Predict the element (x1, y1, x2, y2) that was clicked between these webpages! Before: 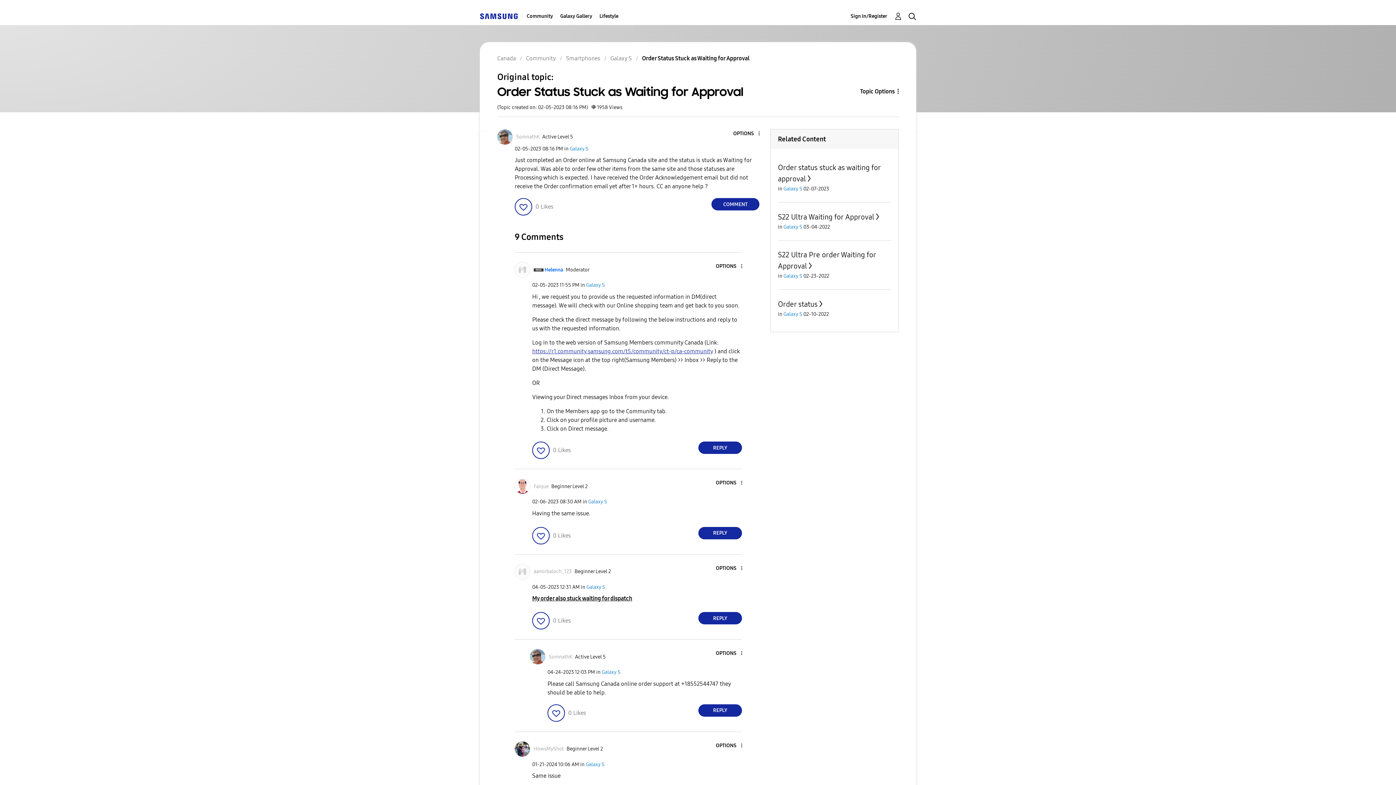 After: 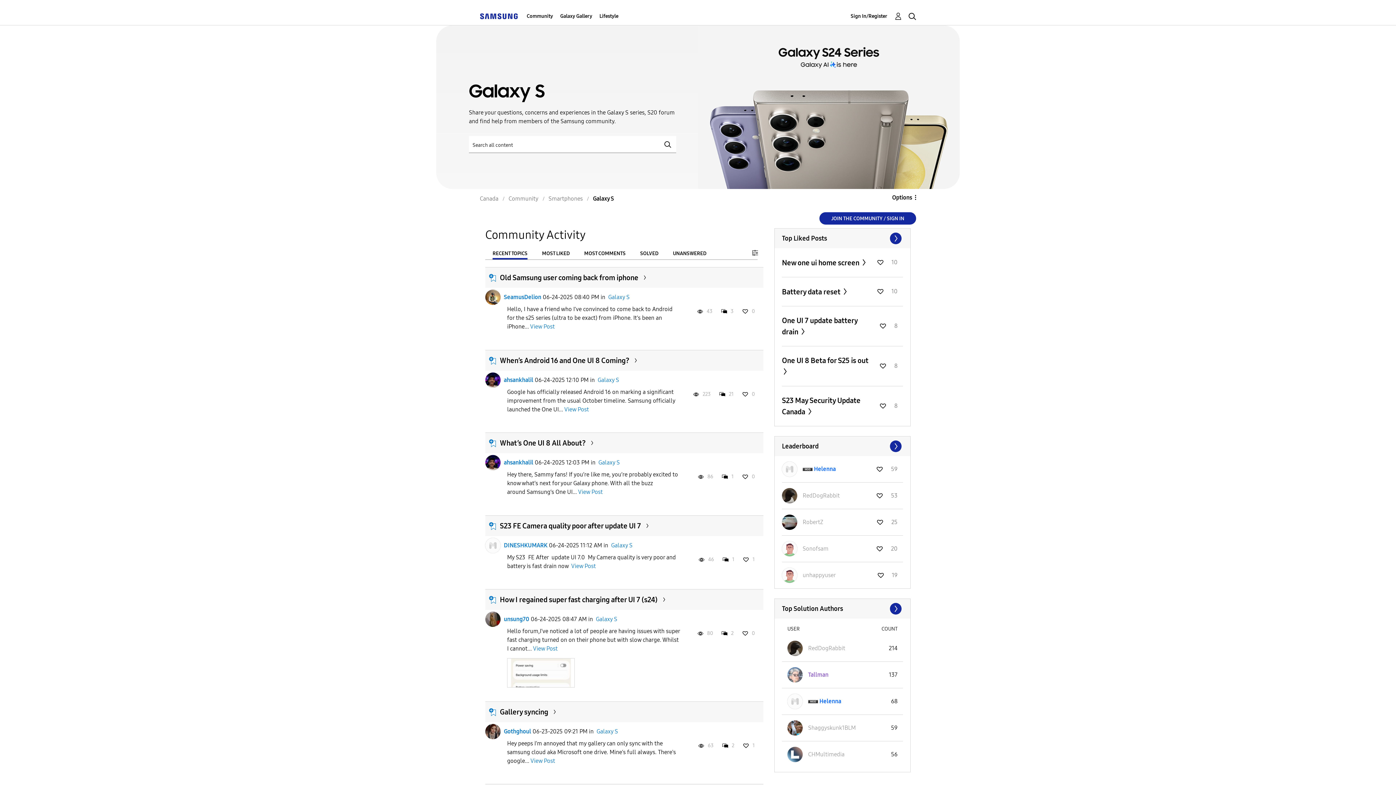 Action: bbox: (586, 282, 605, 288) label: Galaxy S